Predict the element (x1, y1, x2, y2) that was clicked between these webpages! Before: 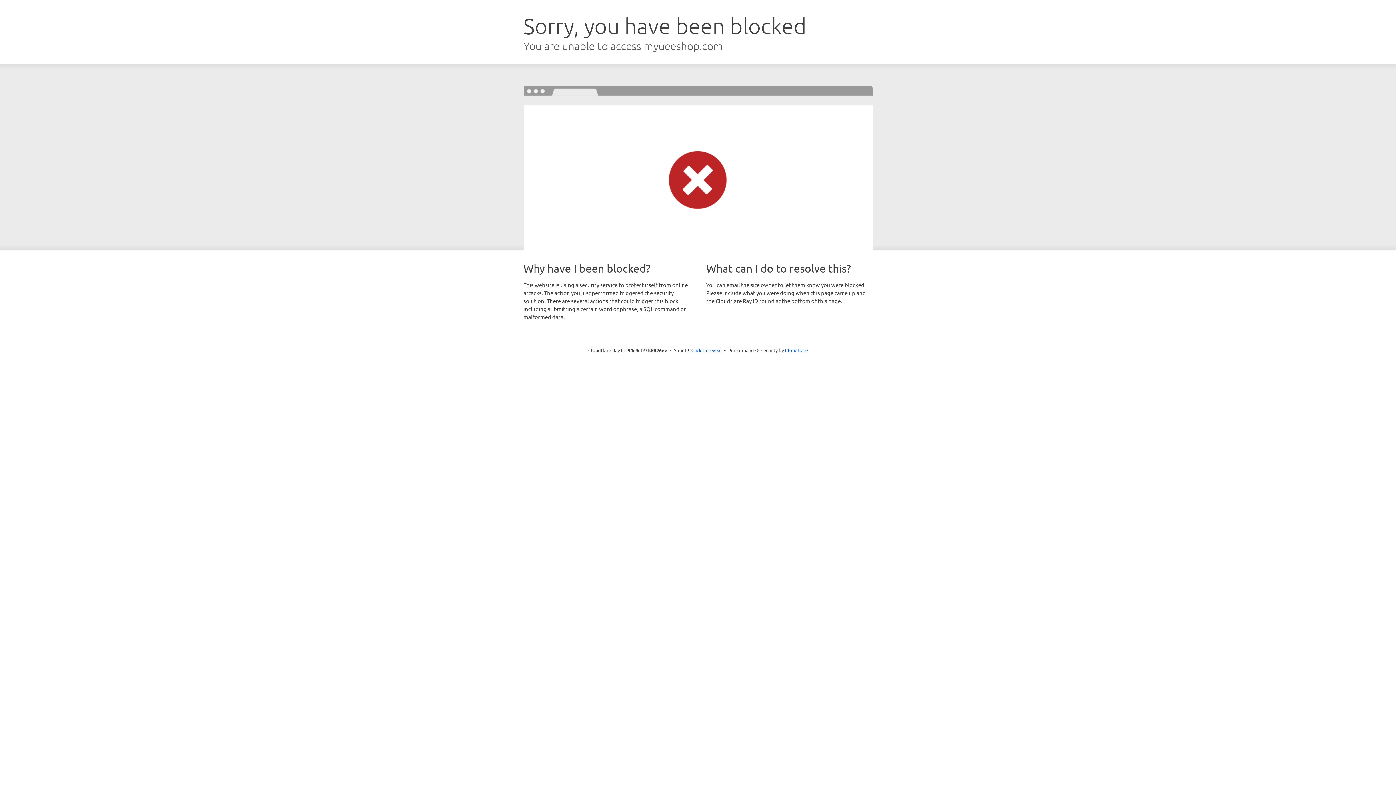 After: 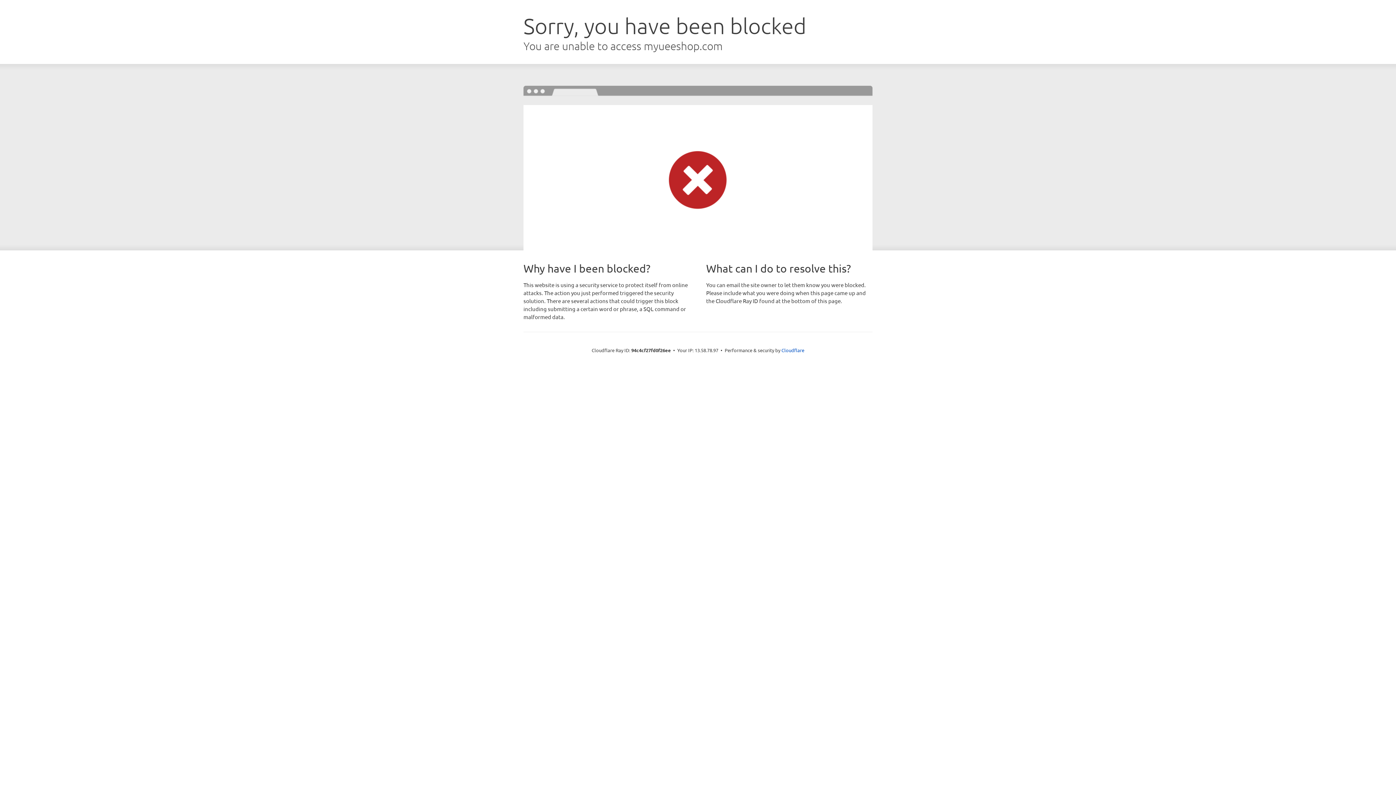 Action: bbox: (691, 346, 722, 353) label: Click to reveal